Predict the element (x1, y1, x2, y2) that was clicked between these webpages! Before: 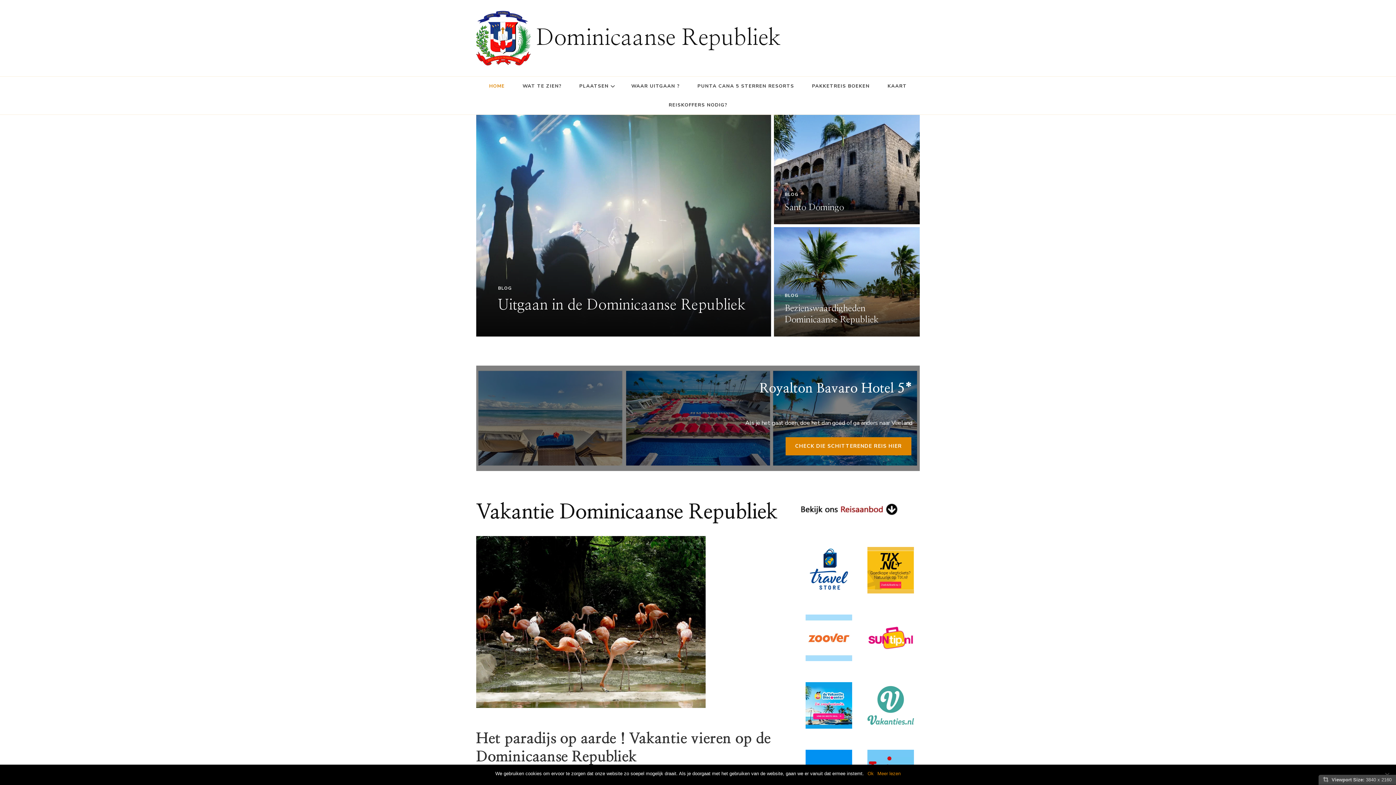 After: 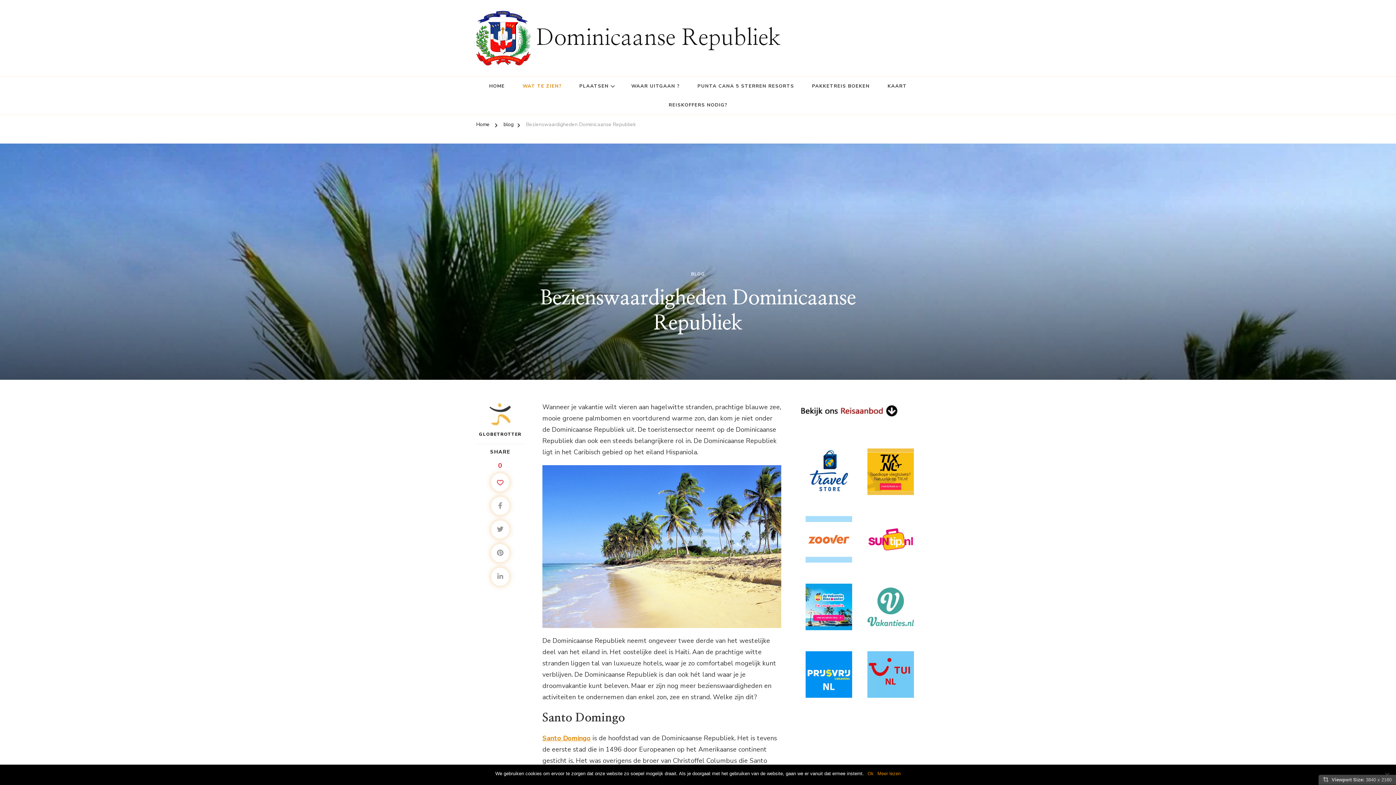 Action: bbox: (514, 76, 569, 95) label: WAT TE ZIEN?